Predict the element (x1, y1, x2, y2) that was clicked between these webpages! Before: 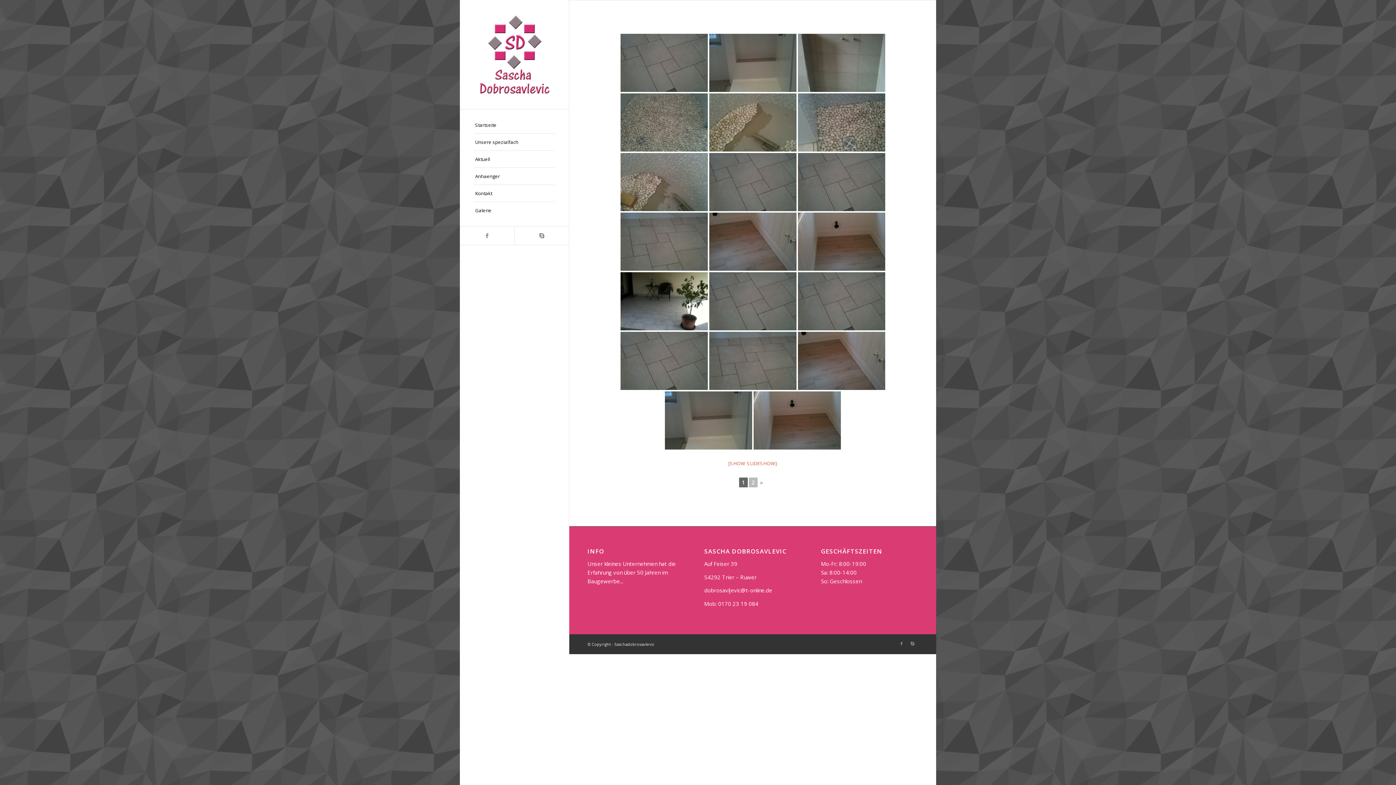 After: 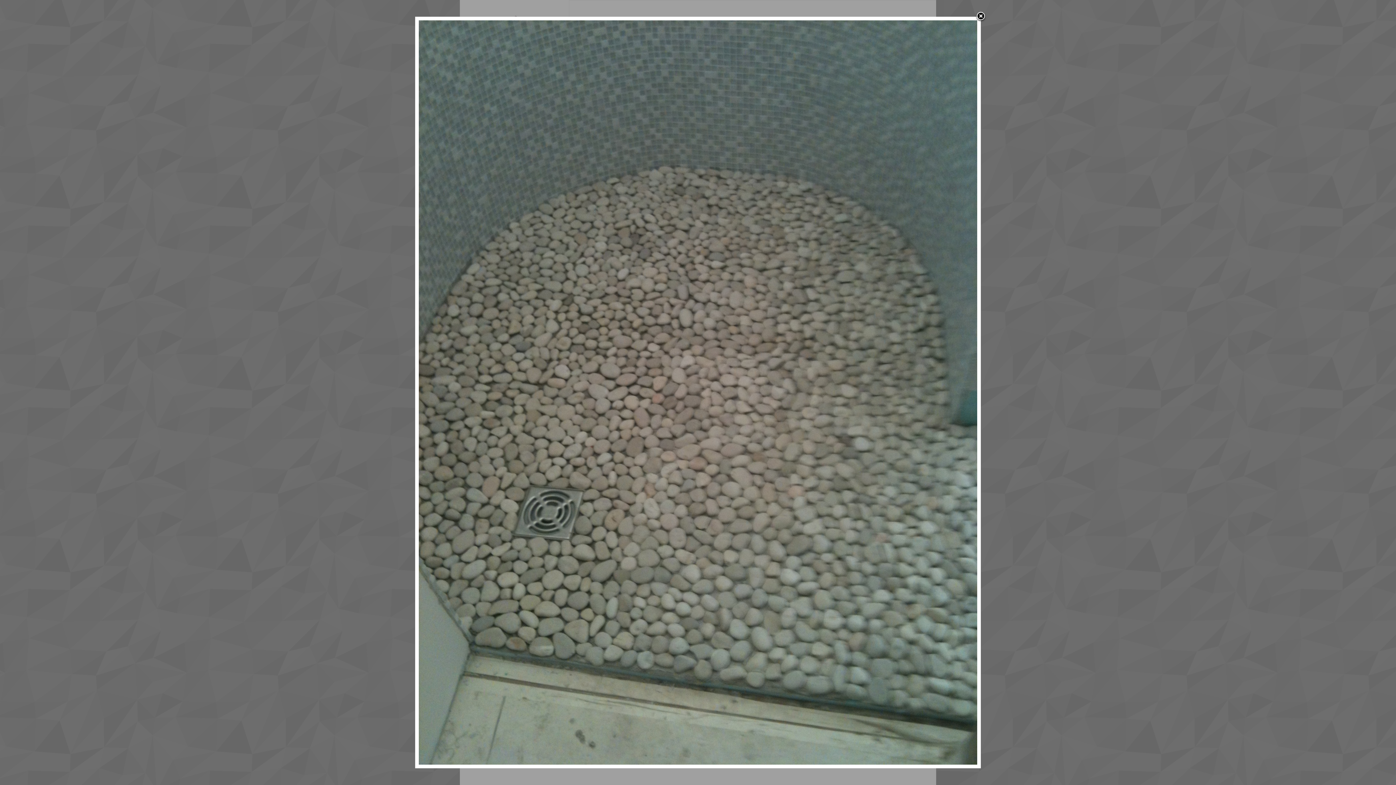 Action: bbox: (620, 93, 707, 151)